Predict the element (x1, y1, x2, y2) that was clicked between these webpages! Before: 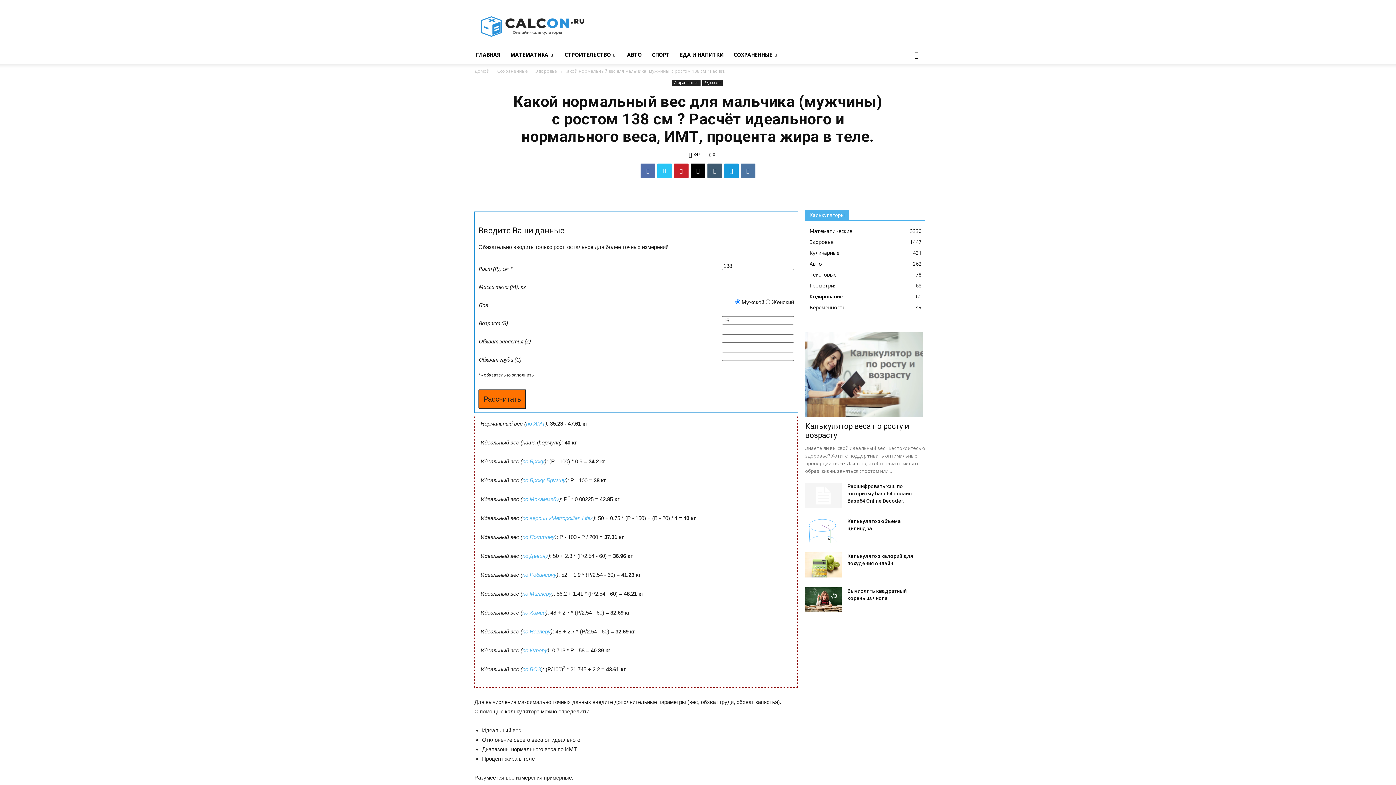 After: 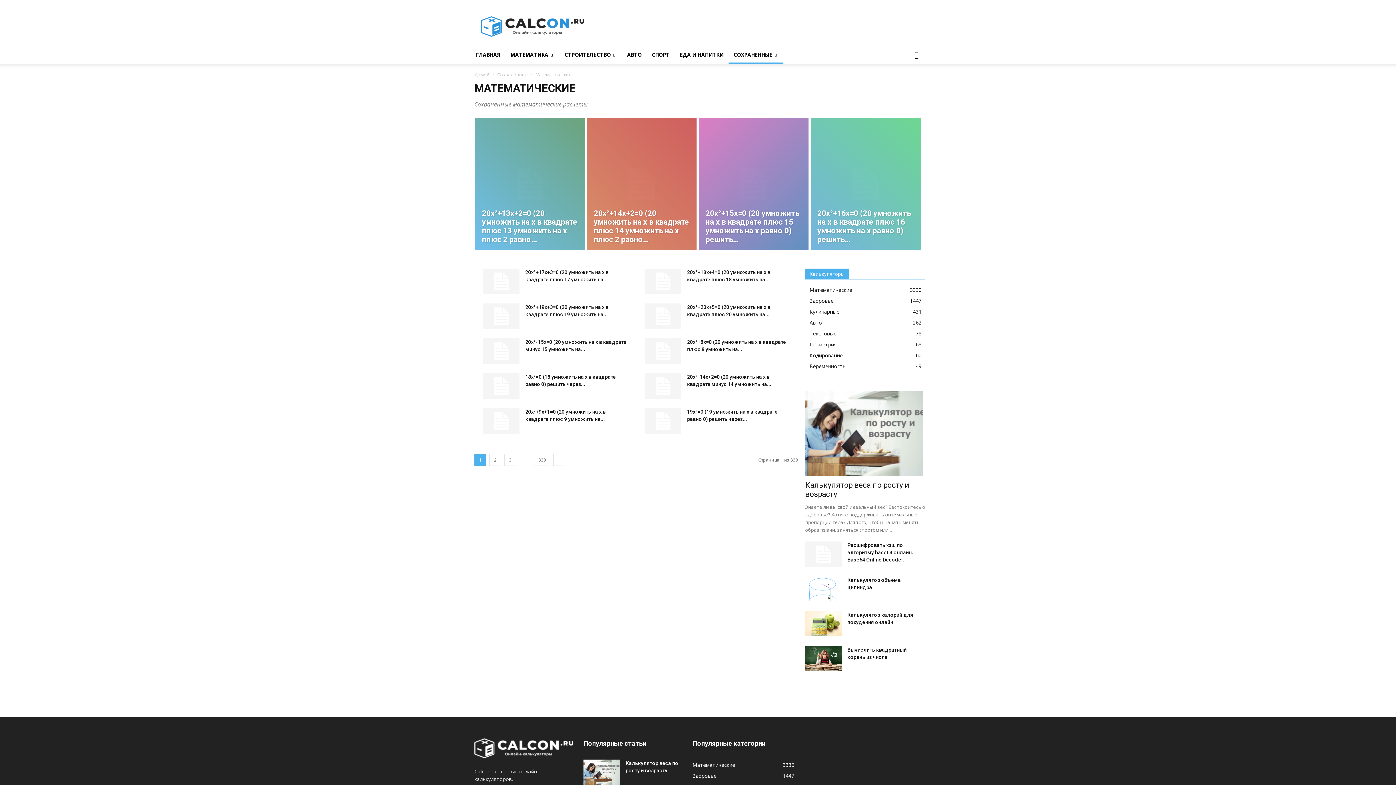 Action: bbox: (809, 227, 852, 234) label: Математические
3330